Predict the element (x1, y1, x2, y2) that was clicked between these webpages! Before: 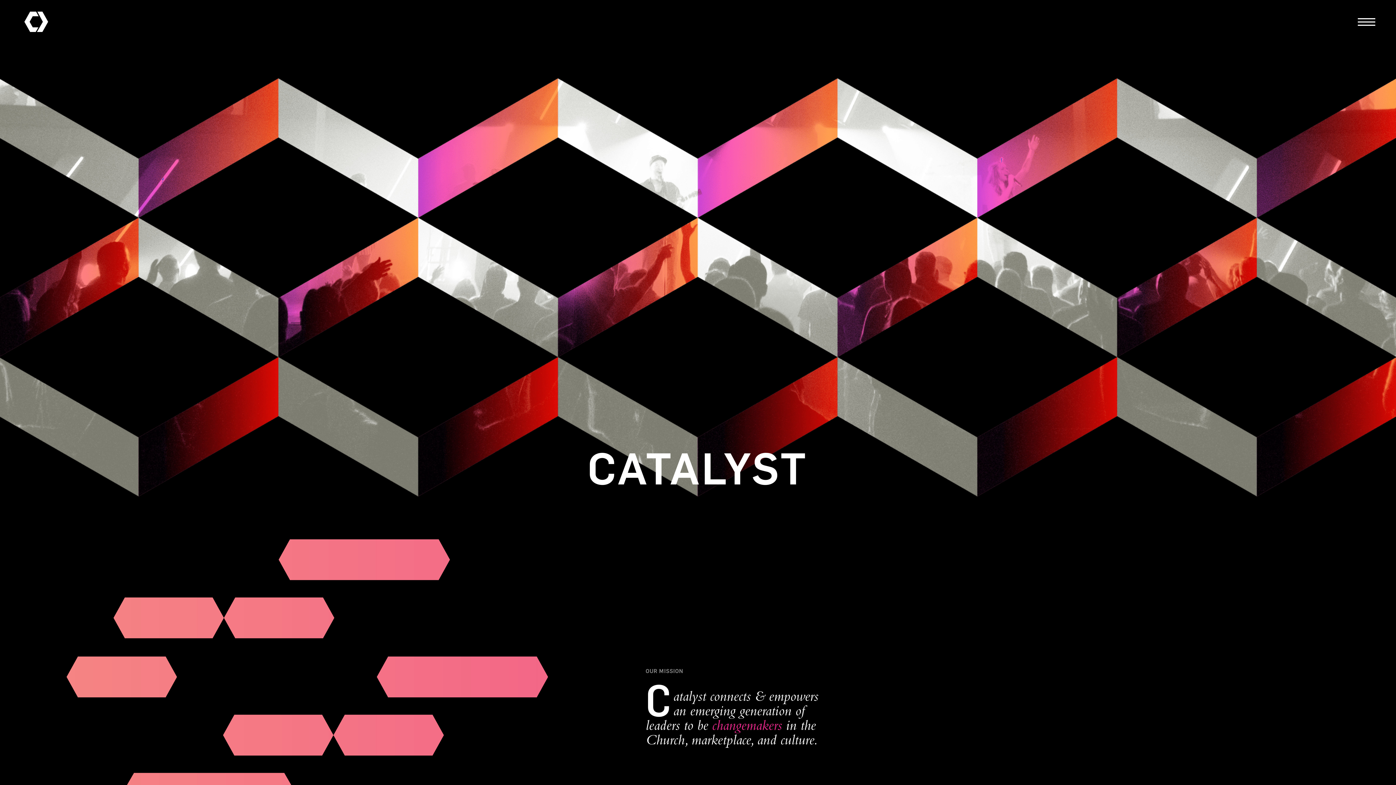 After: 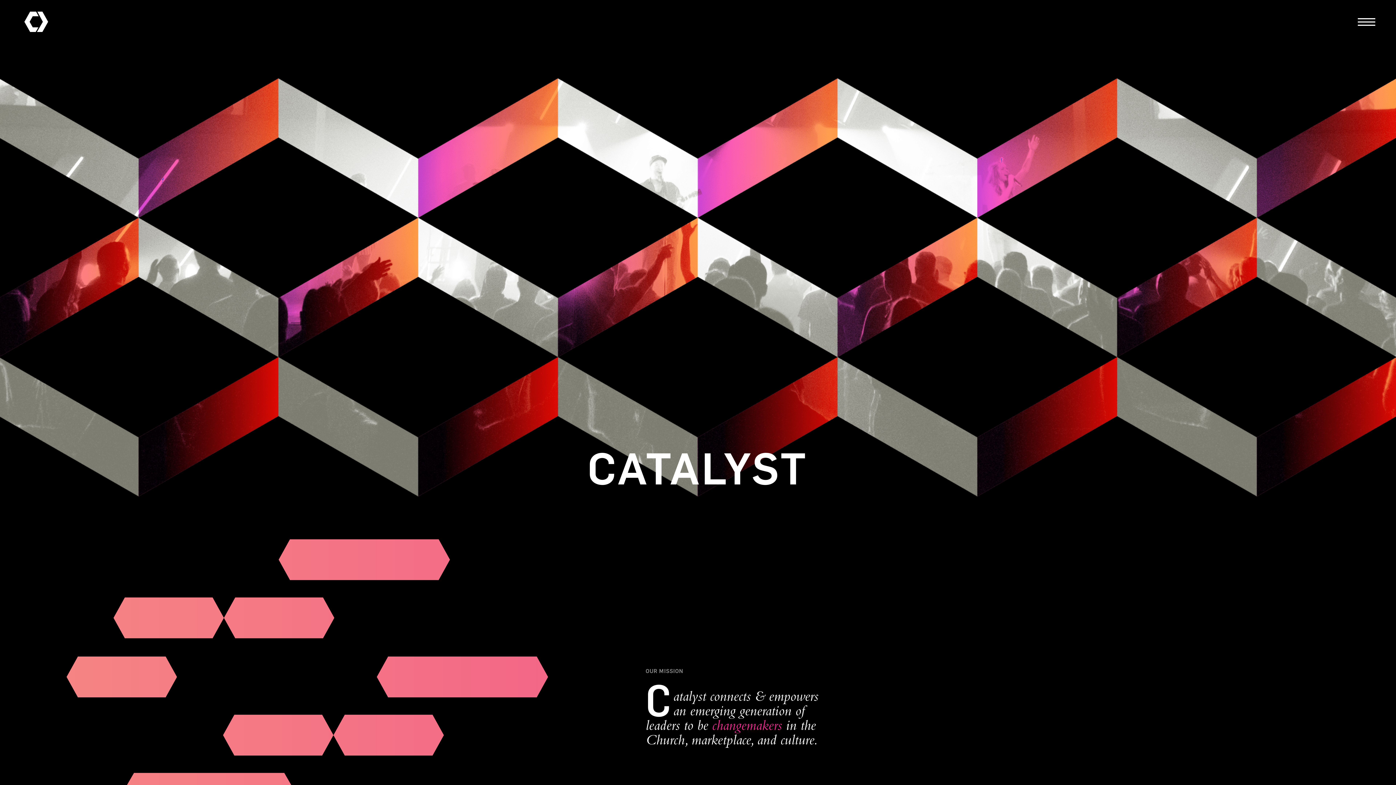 Action: bbox: (20, 11, 51, 32)